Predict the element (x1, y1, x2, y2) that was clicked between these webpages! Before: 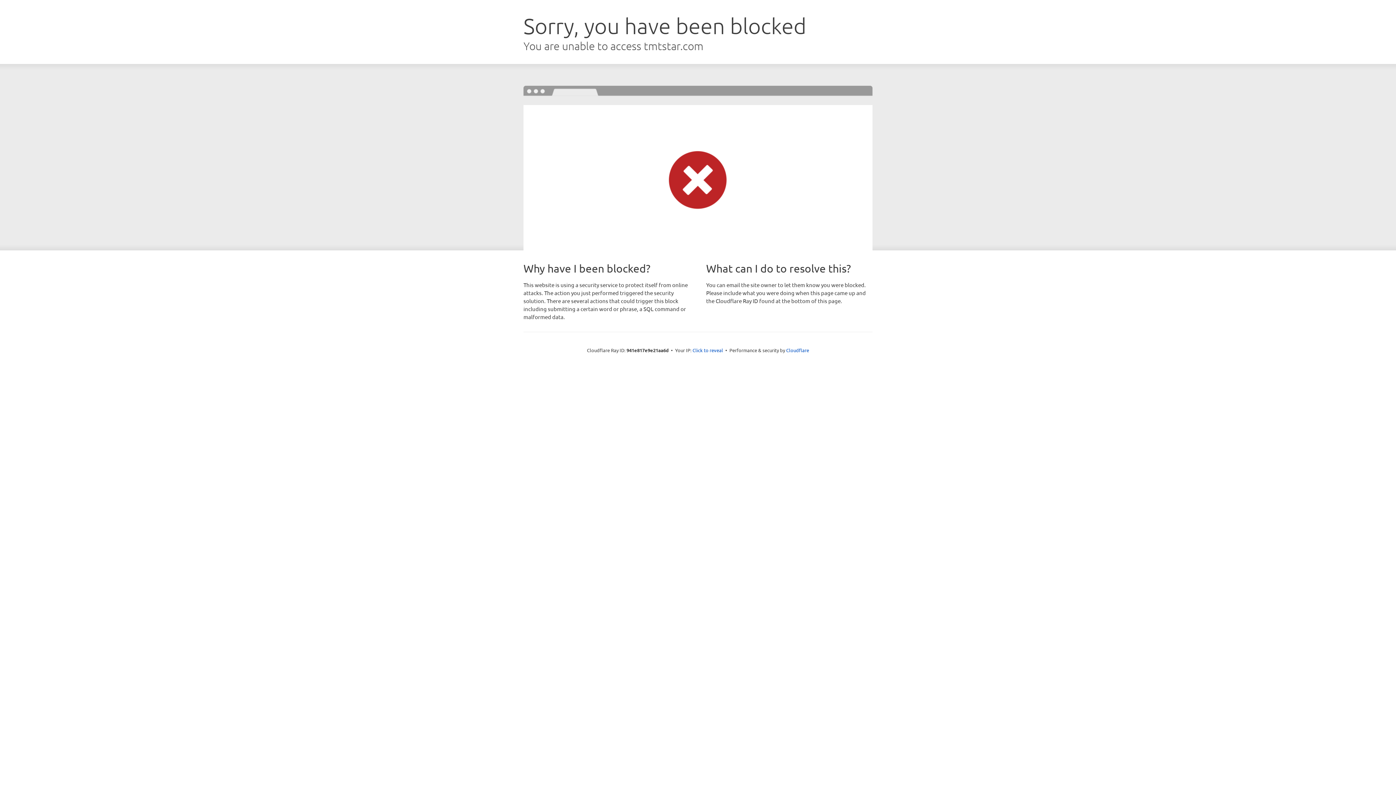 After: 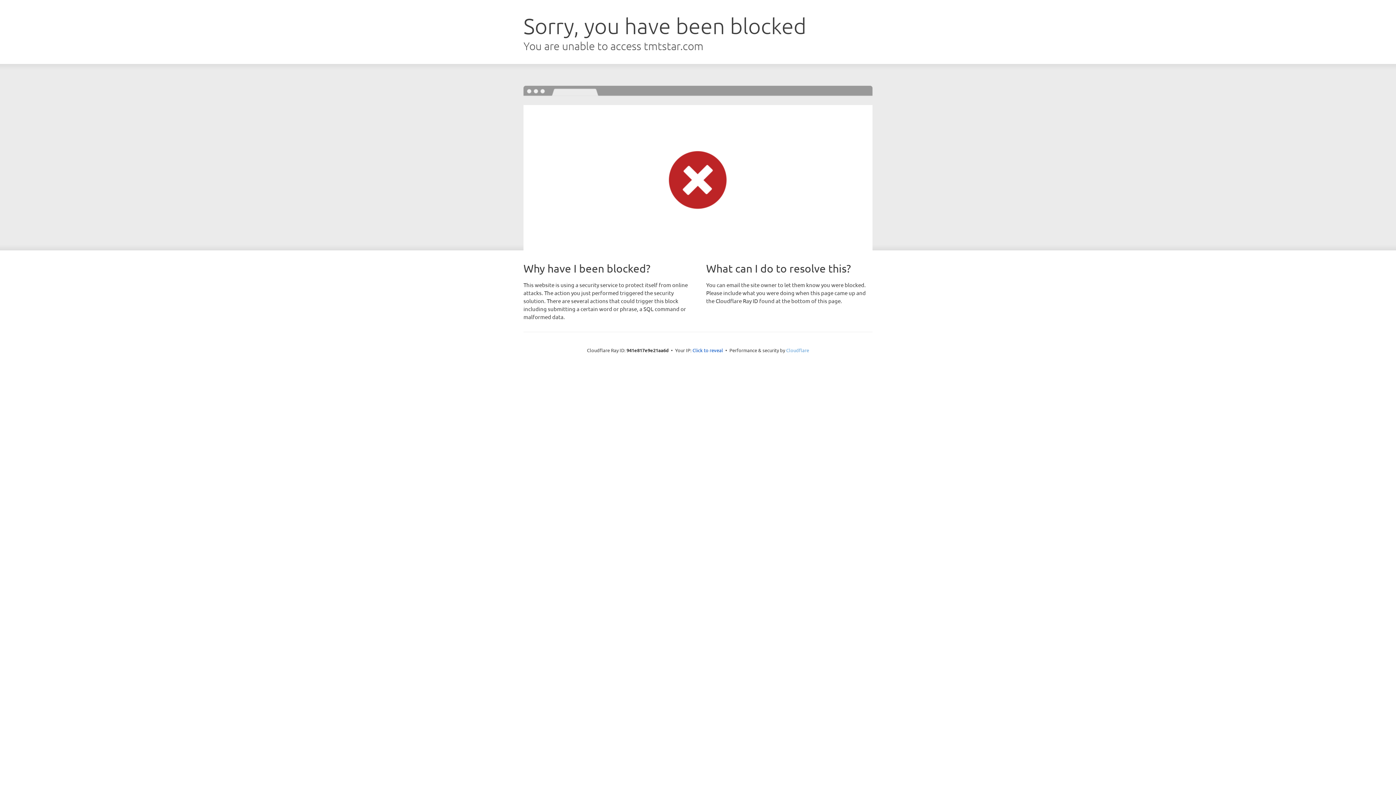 Action: label: Cloudflare bbox: (786, 347, 809, 353)